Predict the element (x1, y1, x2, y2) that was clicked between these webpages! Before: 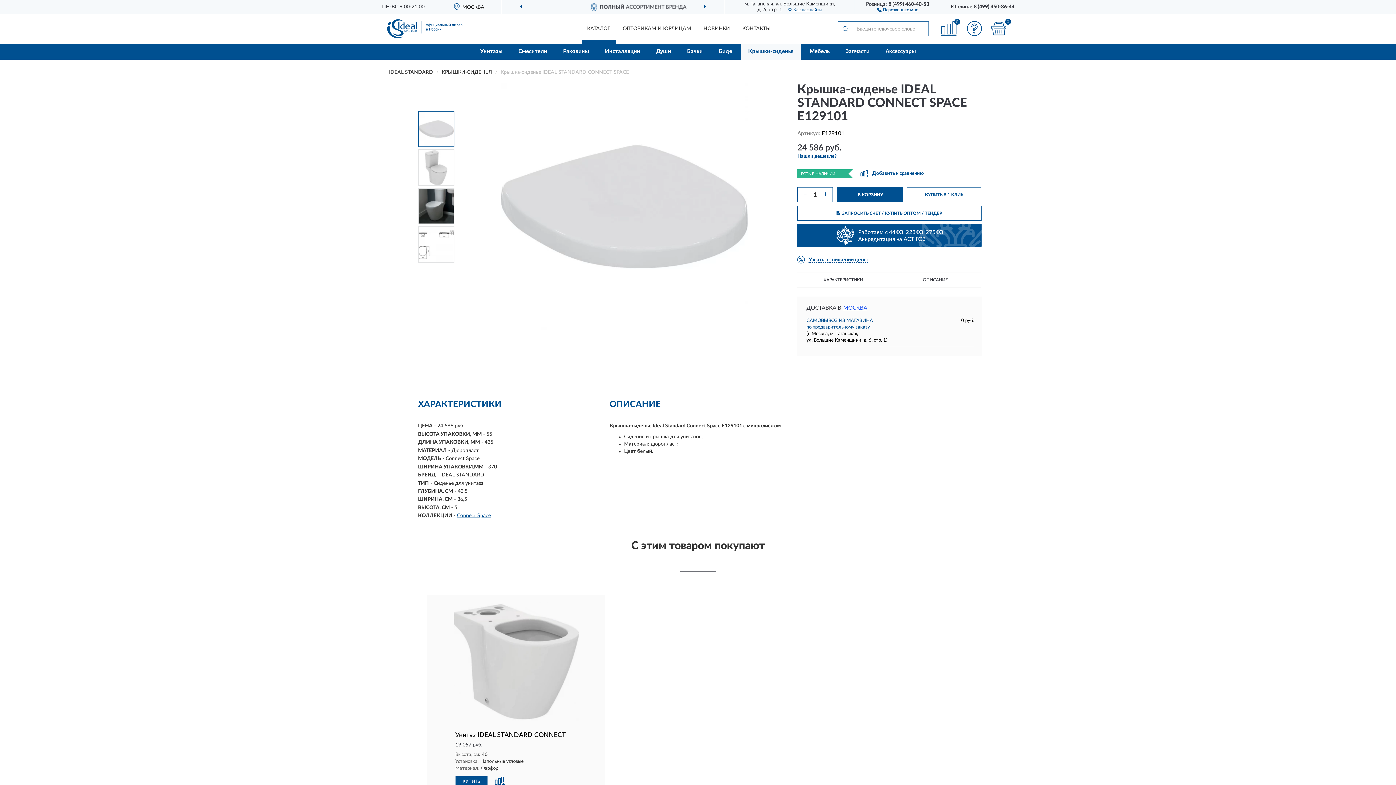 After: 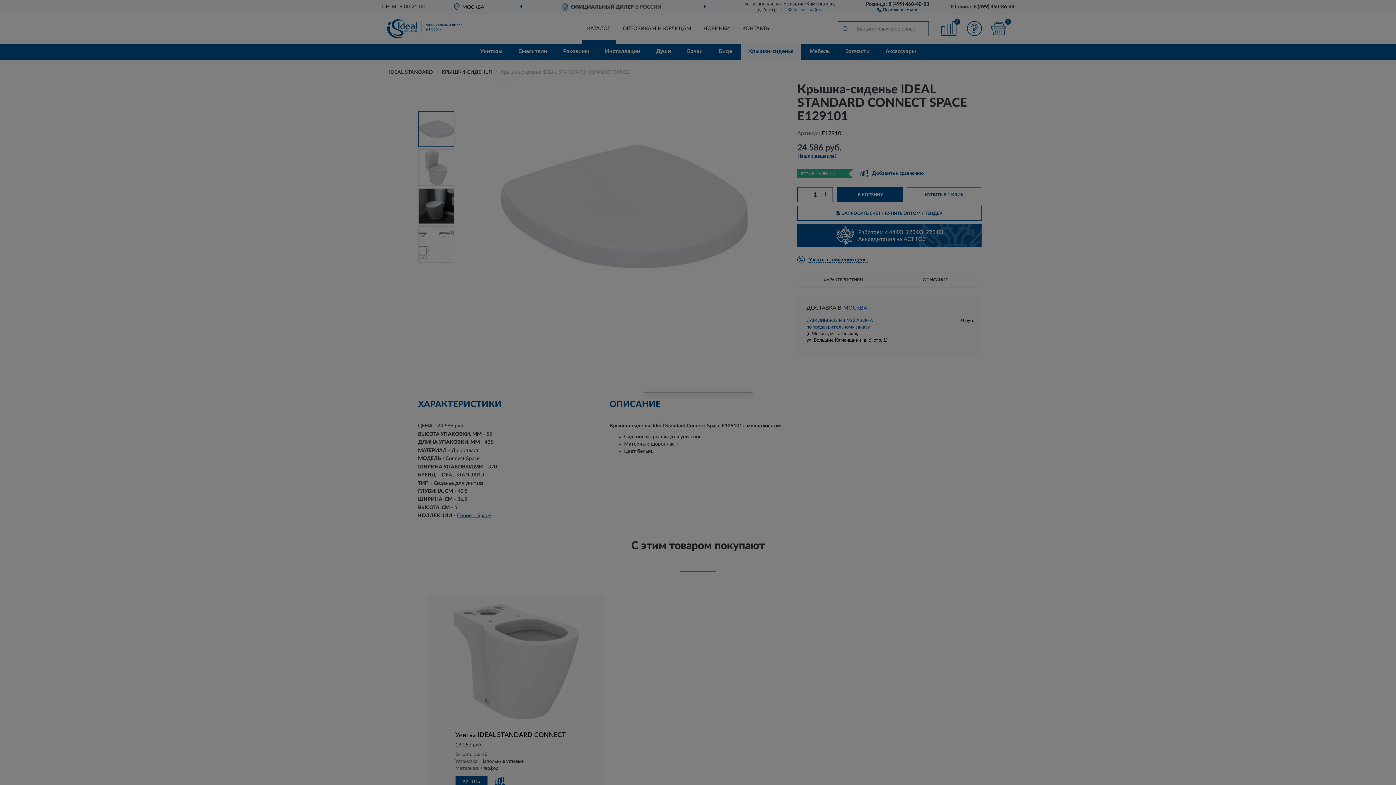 Action: bbox: (797, 154, 836, 159) label: Нашли дешевле?